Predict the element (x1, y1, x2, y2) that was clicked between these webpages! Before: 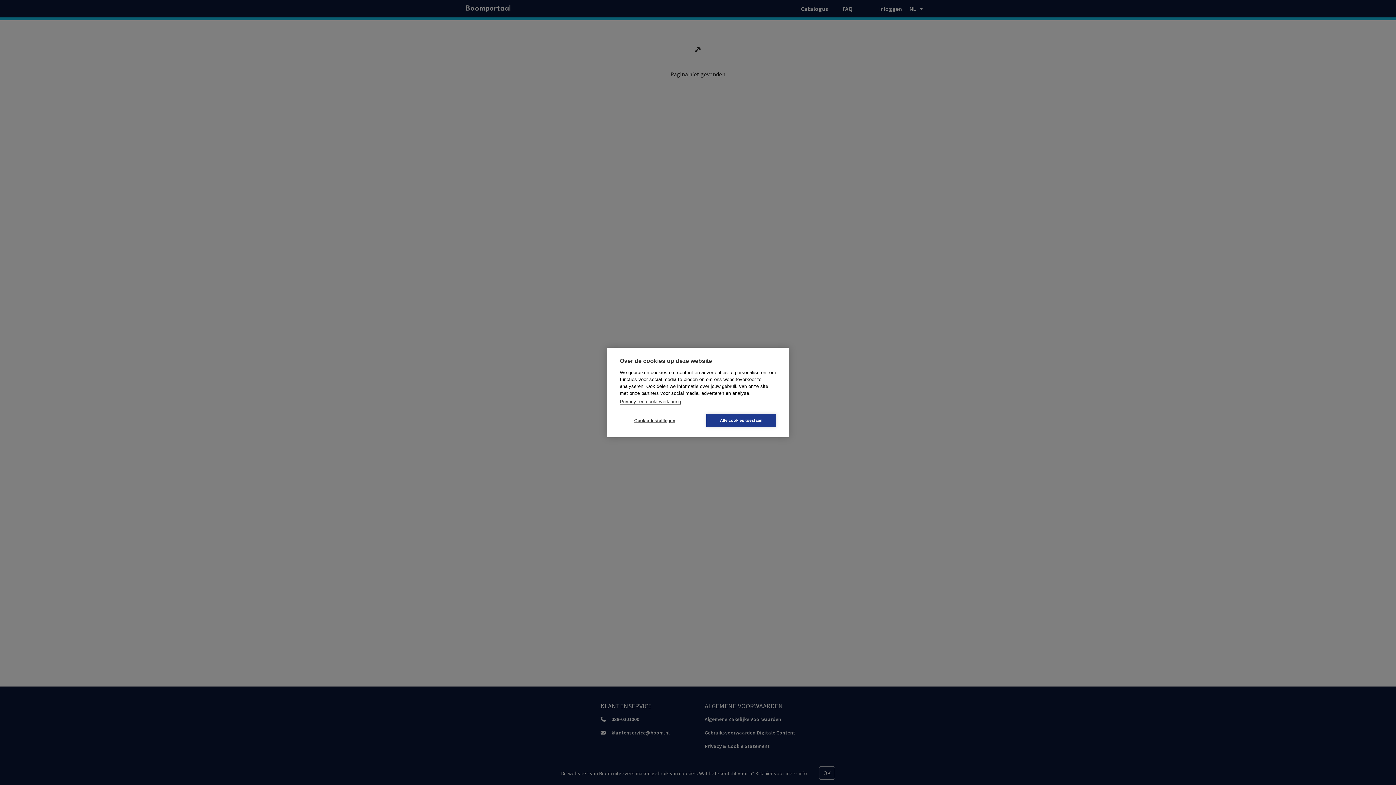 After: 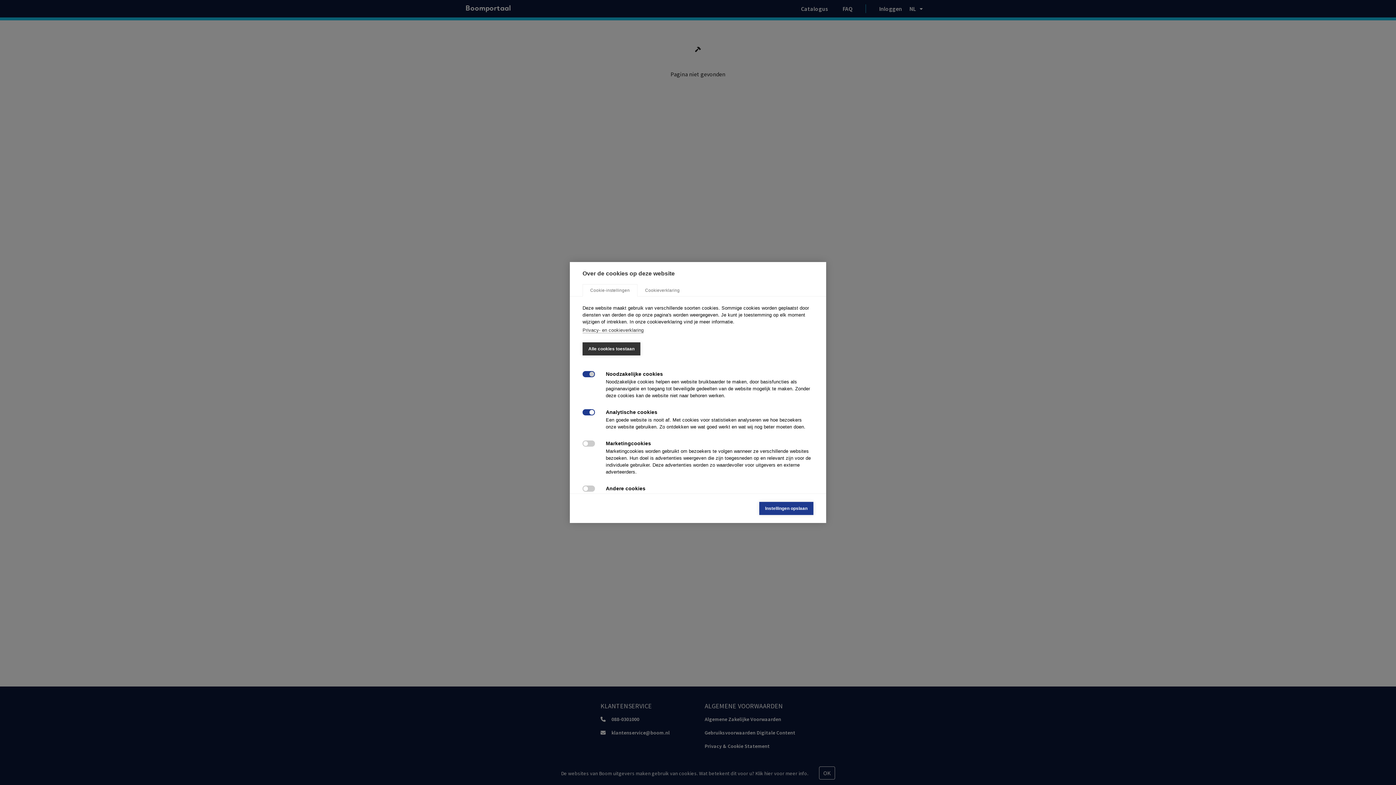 Action: label: Cookie-instellingen bbox: (620, 414, 689, 427)